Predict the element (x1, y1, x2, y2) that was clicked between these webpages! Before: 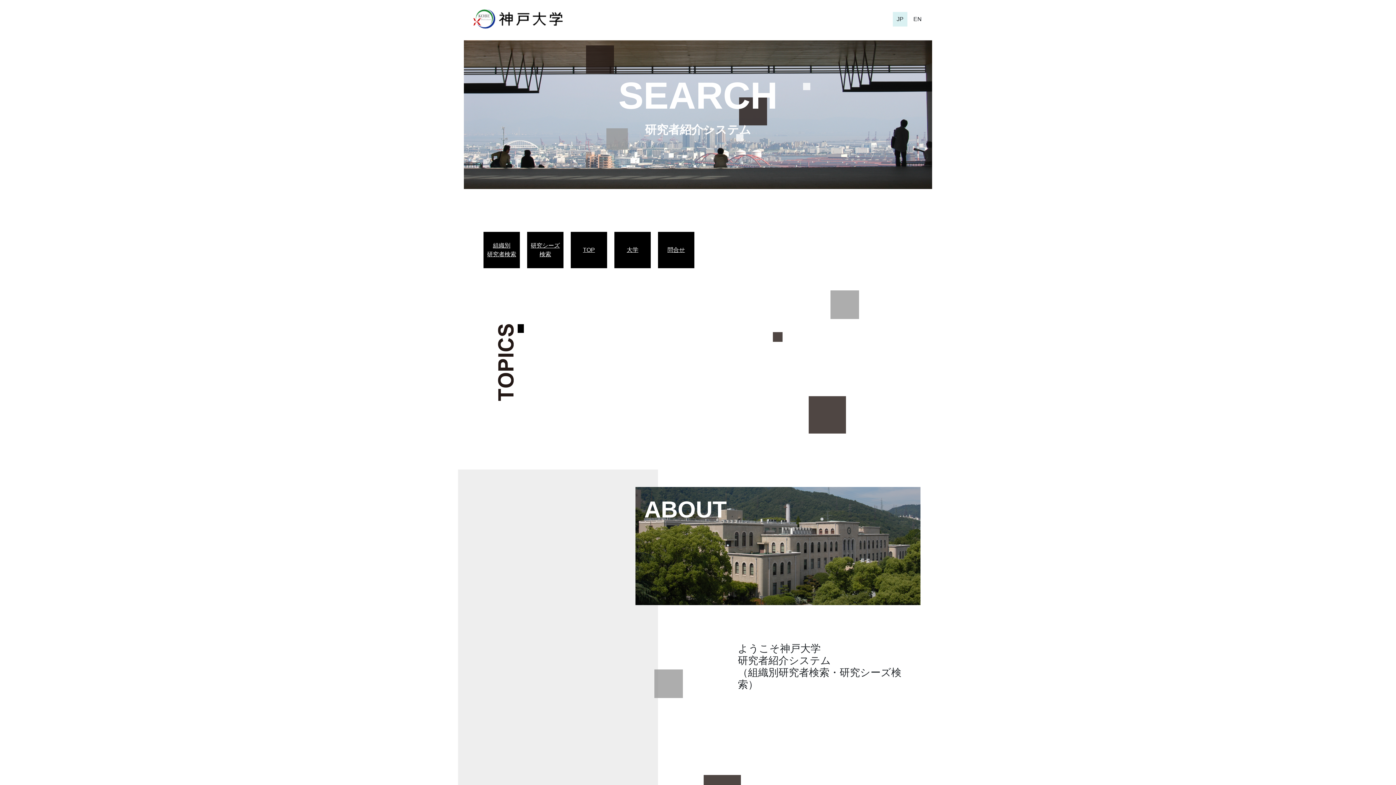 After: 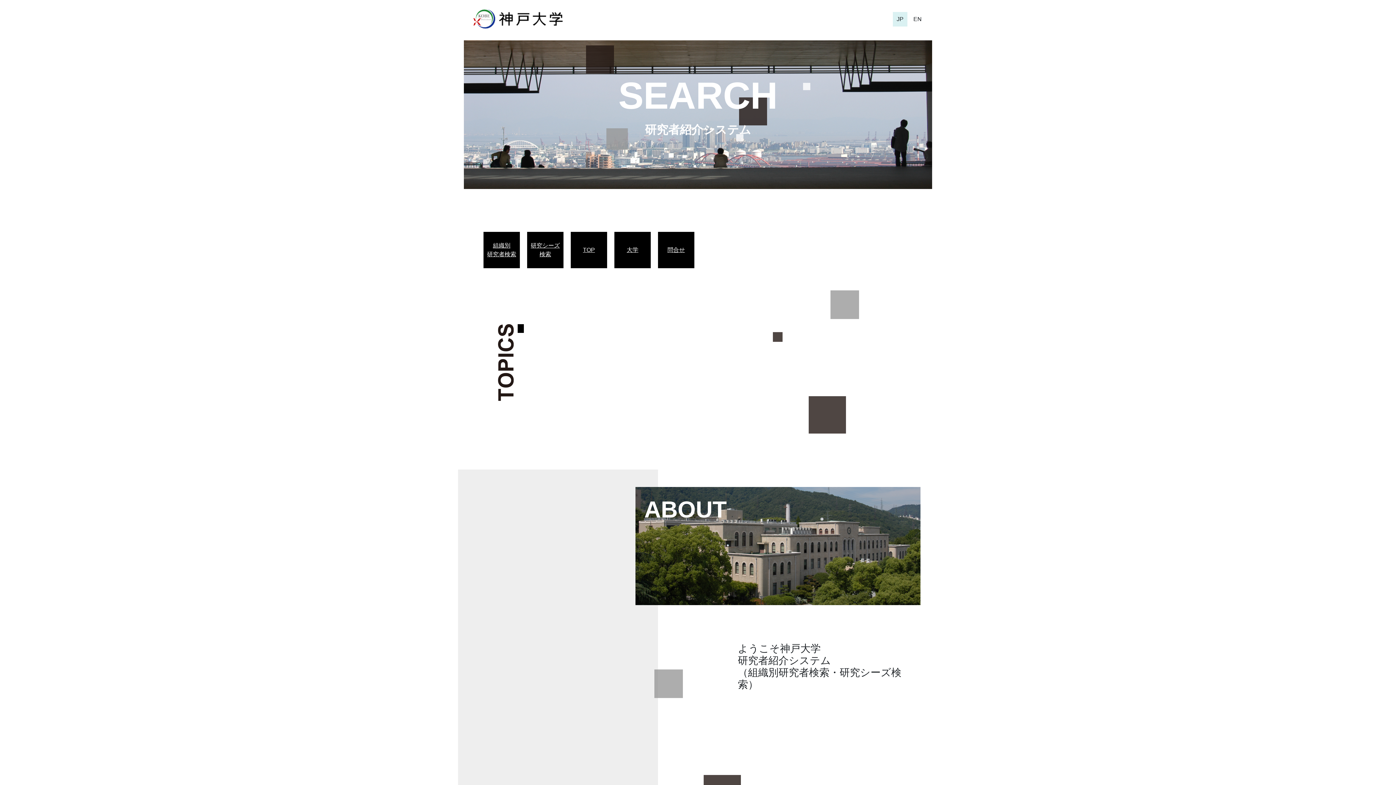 Action: label: TOP bbox: (574, 245, 603, 254)